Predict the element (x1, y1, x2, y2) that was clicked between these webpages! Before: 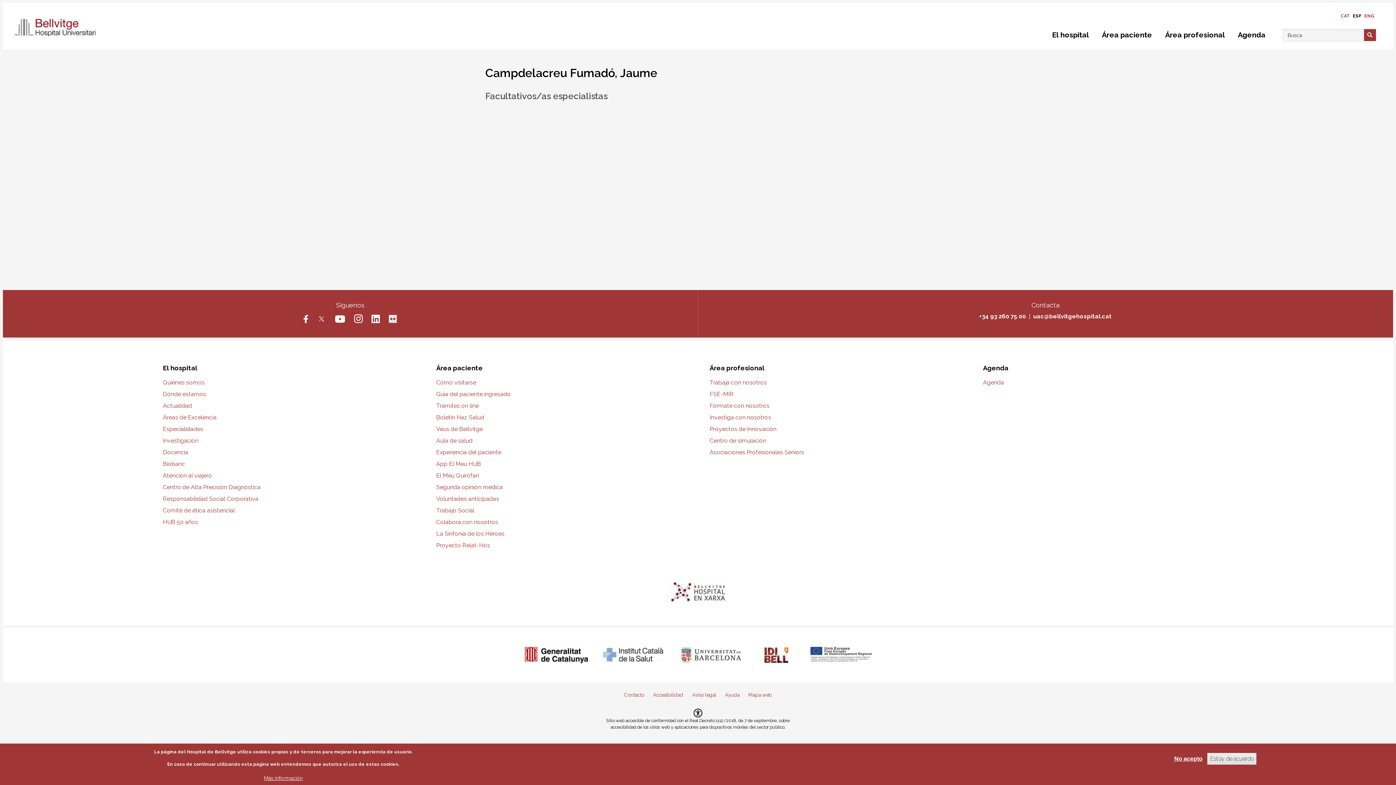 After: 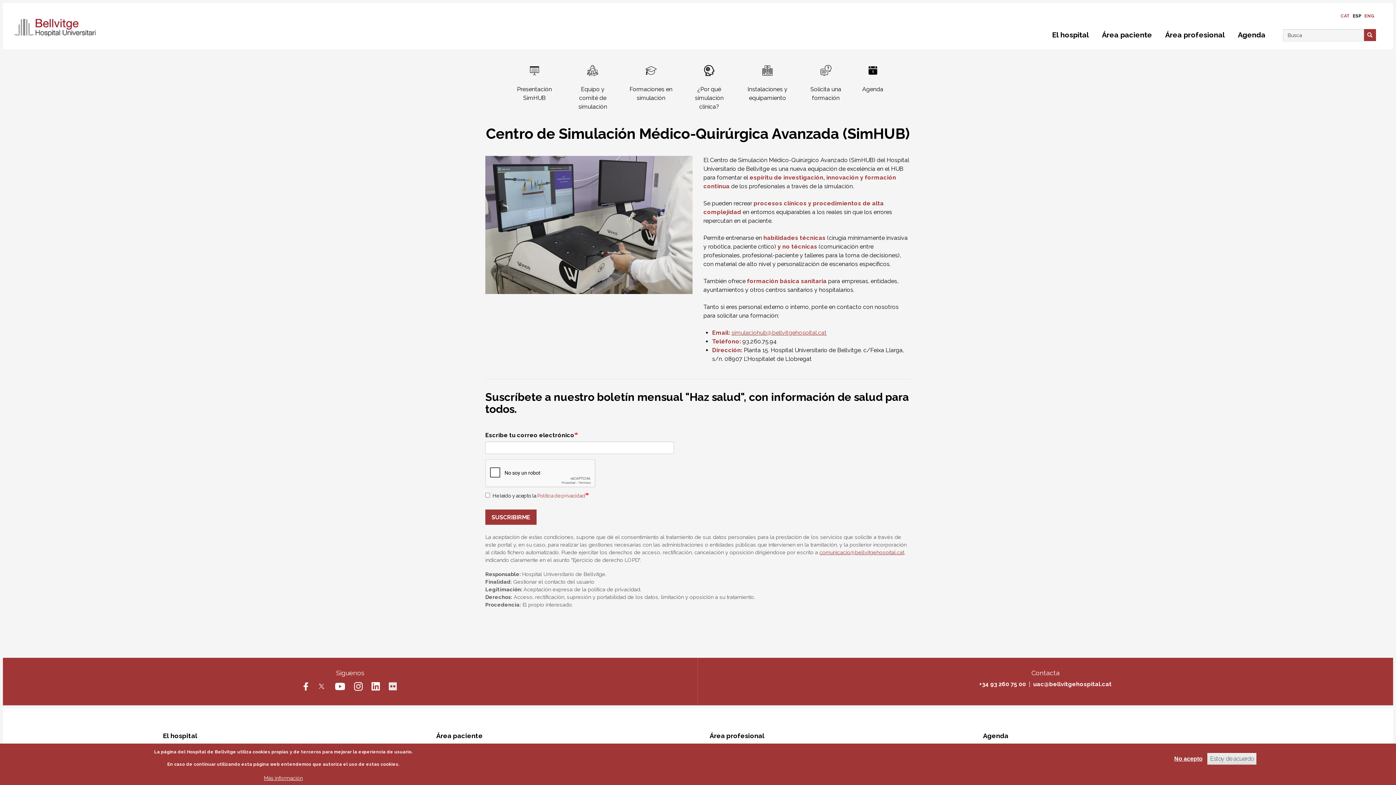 Action: label: Centro de simulación bbox: (709, 437, 766, 444)